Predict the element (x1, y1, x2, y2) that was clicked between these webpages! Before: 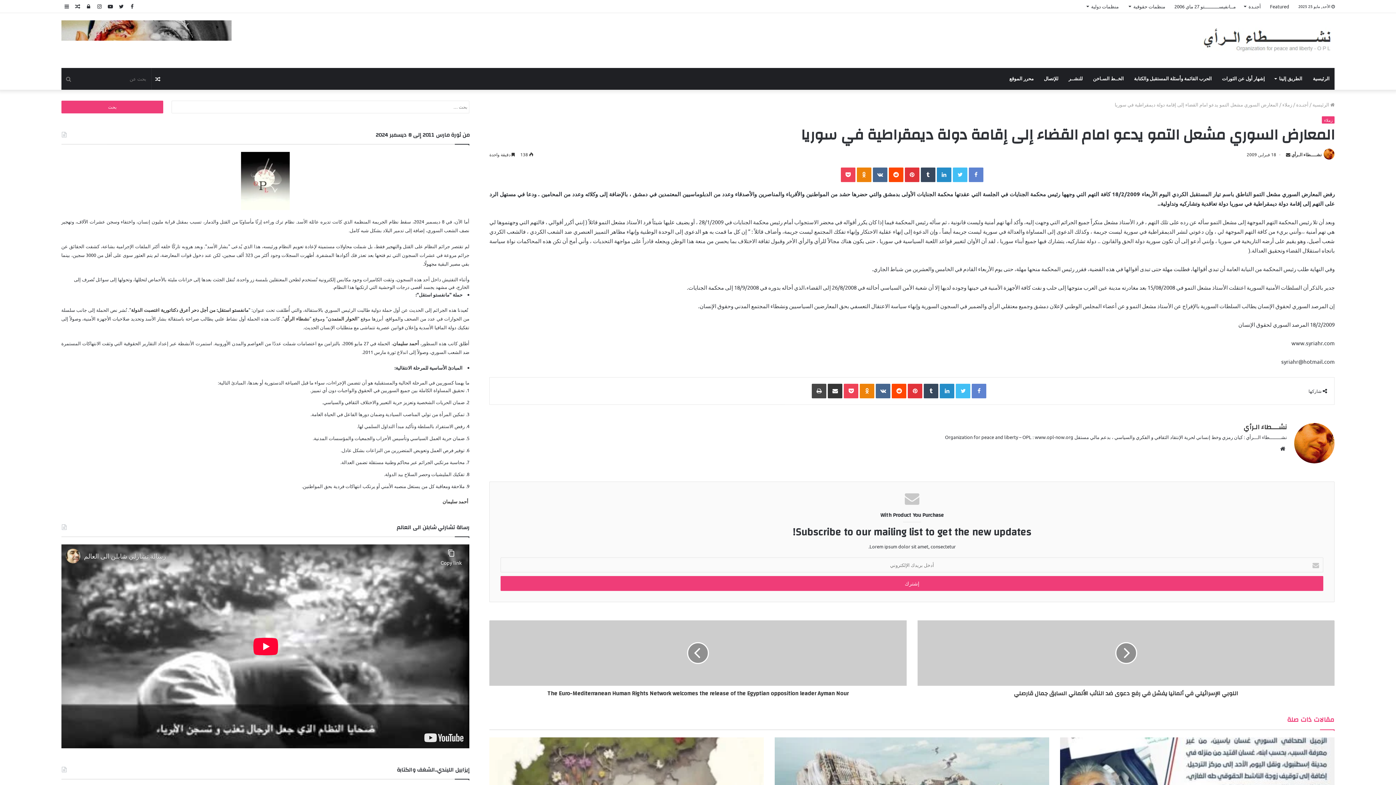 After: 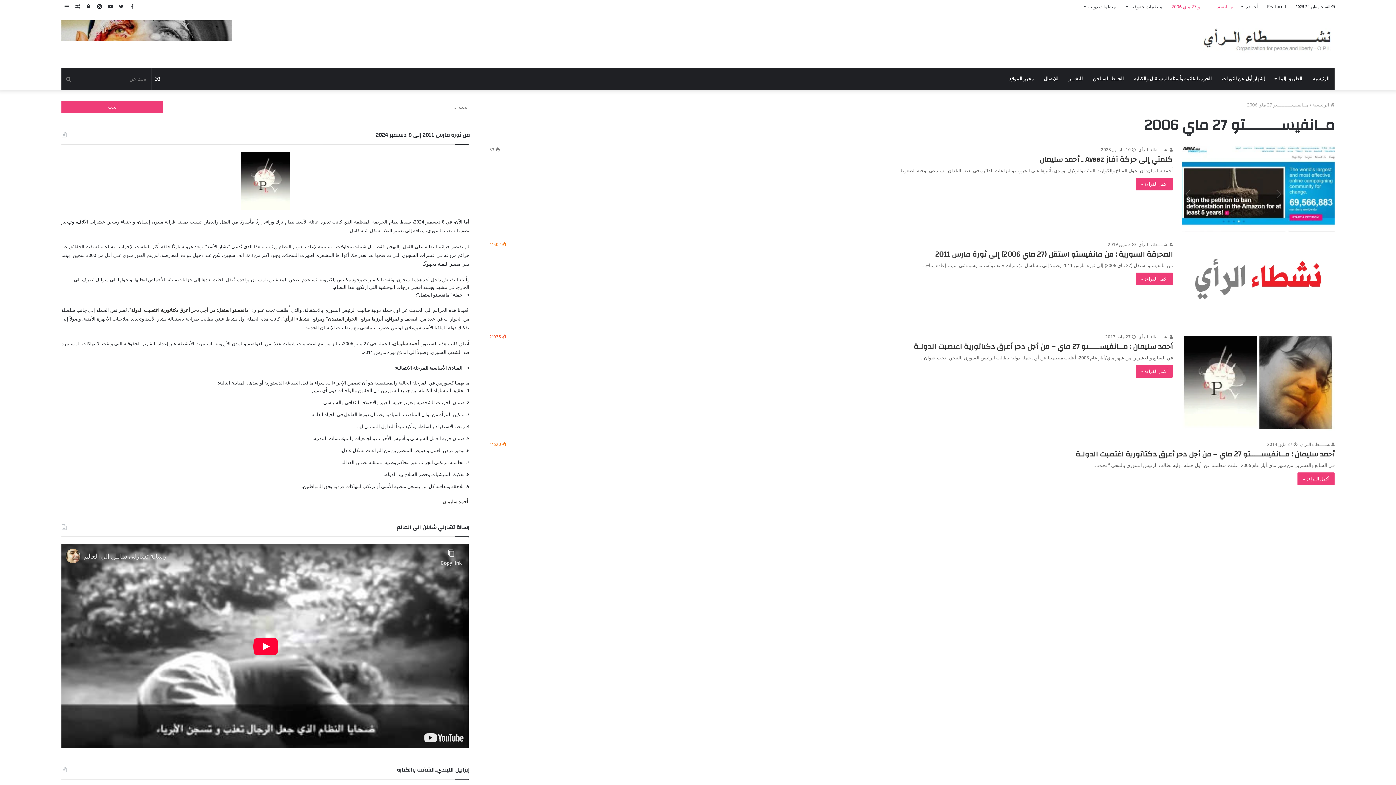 Action: label: مــانفيســــــــــتو 27 ماي 2006 bbox: (1171, 0, 1239, 12)